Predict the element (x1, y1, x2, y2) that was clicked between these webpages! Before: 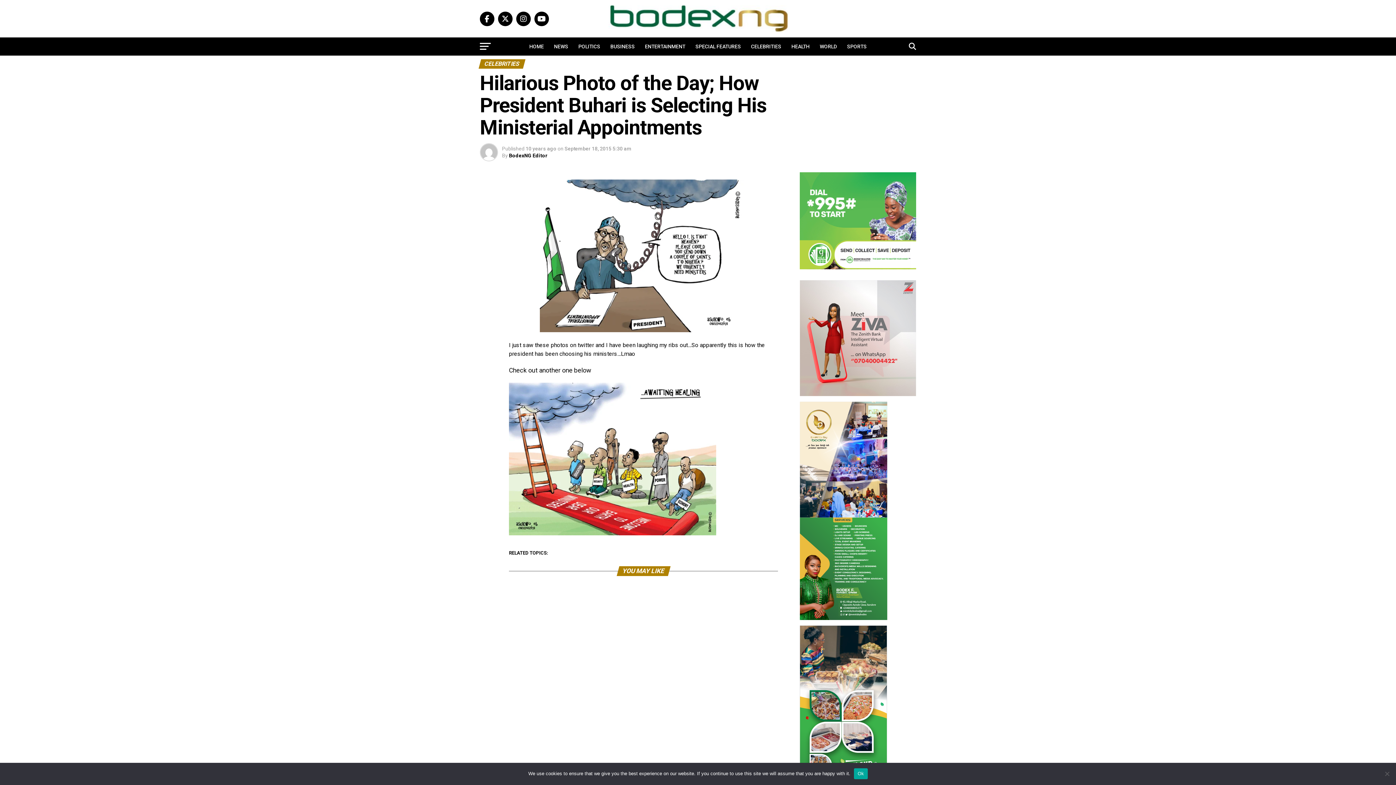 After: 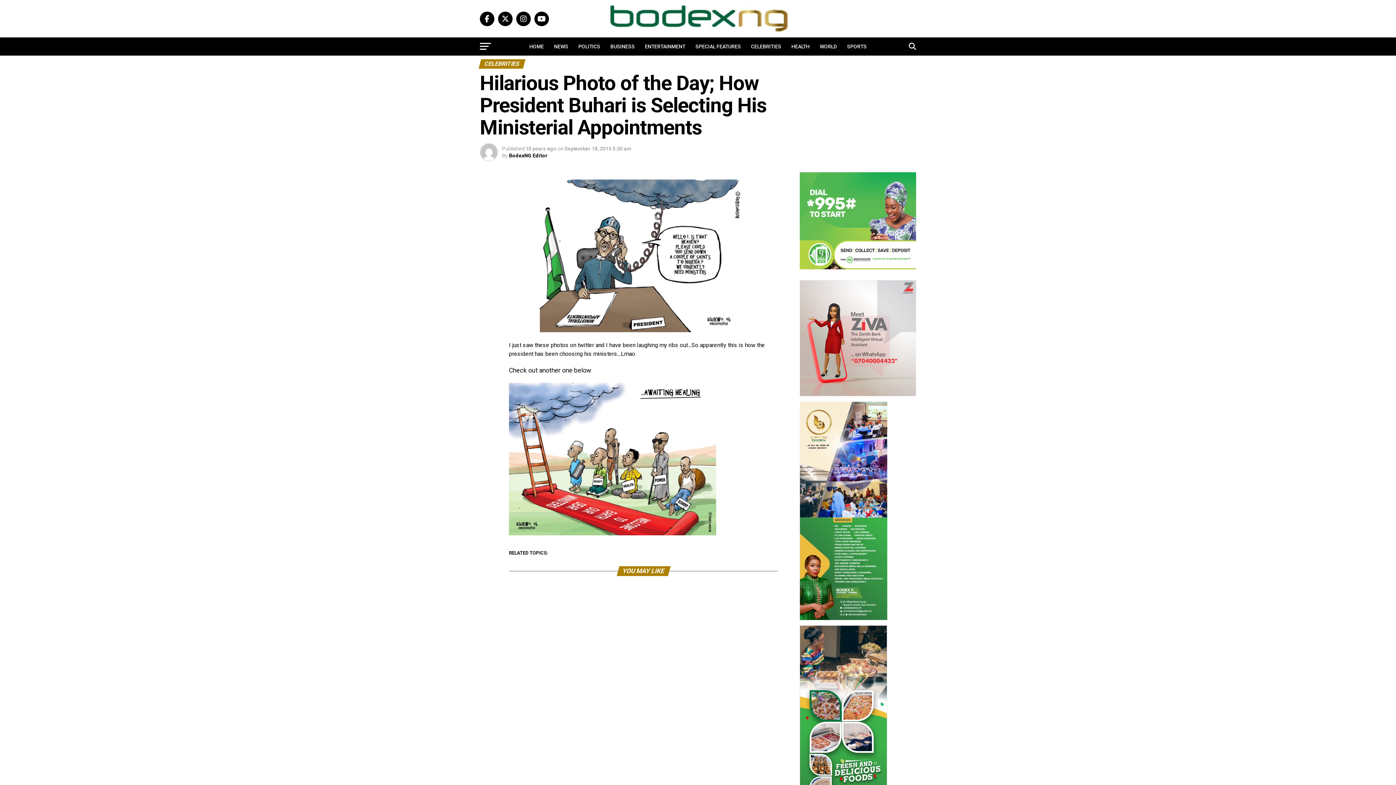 Action: bbox: (854, 768, 867, 779) label: Ok